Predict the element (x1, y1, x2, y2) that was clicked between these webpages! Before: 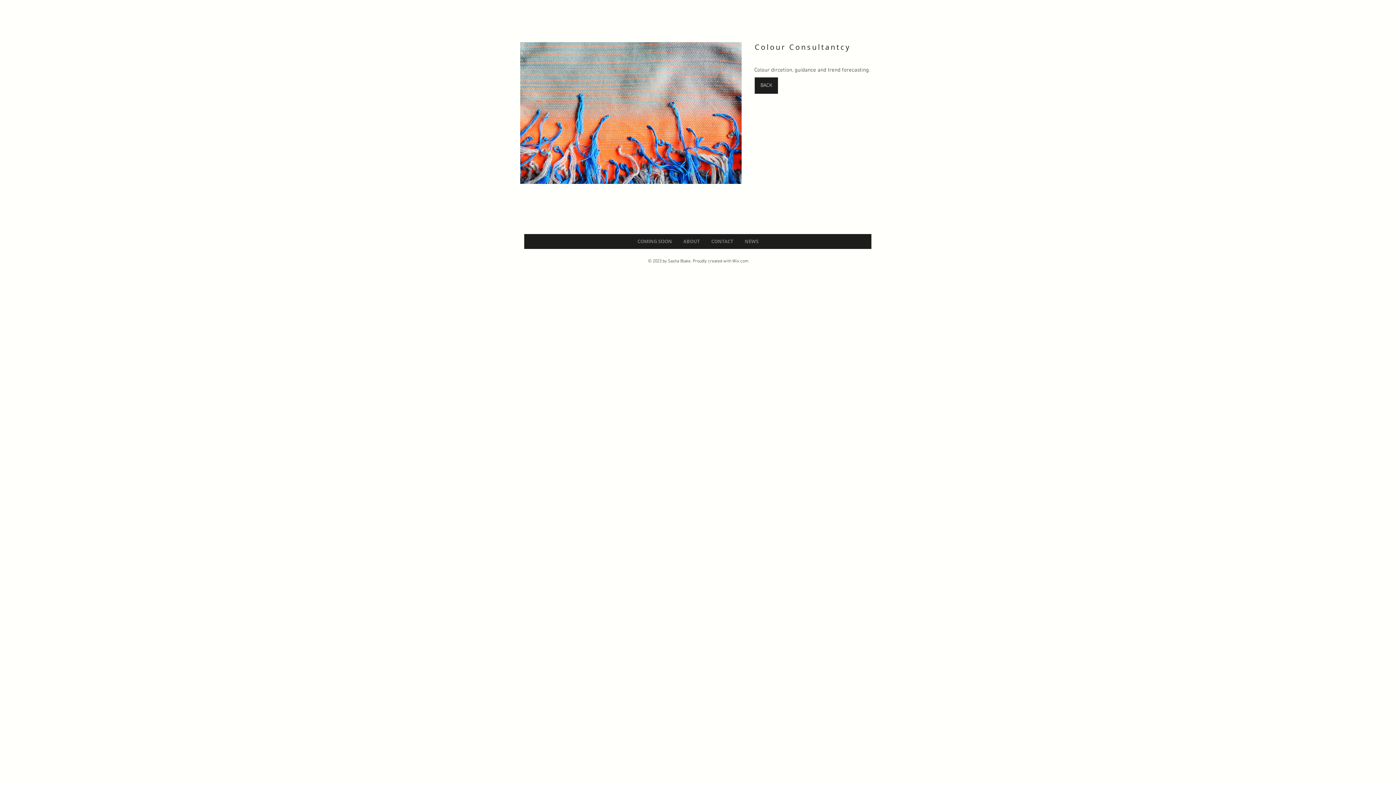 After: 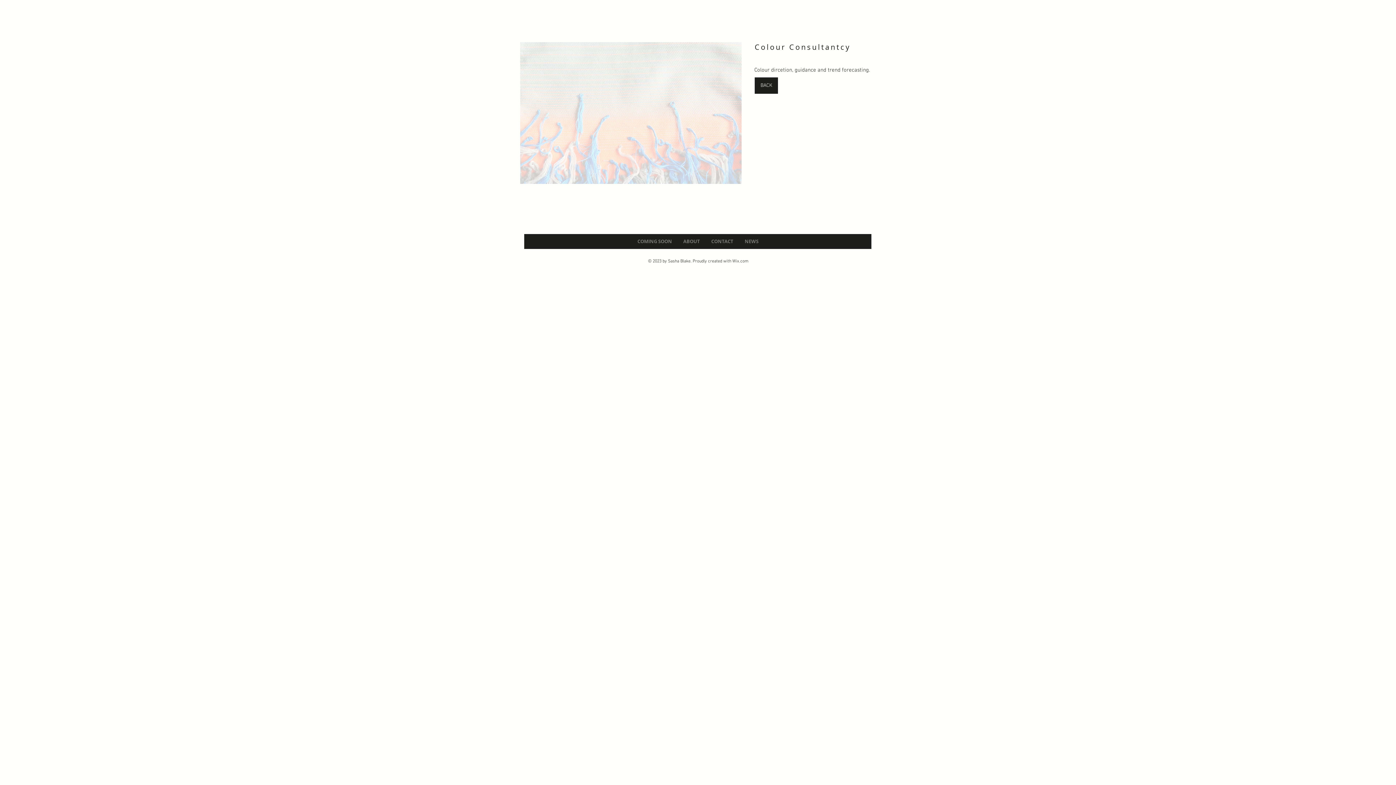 Action: bbox: (520, 42, 741, 184)